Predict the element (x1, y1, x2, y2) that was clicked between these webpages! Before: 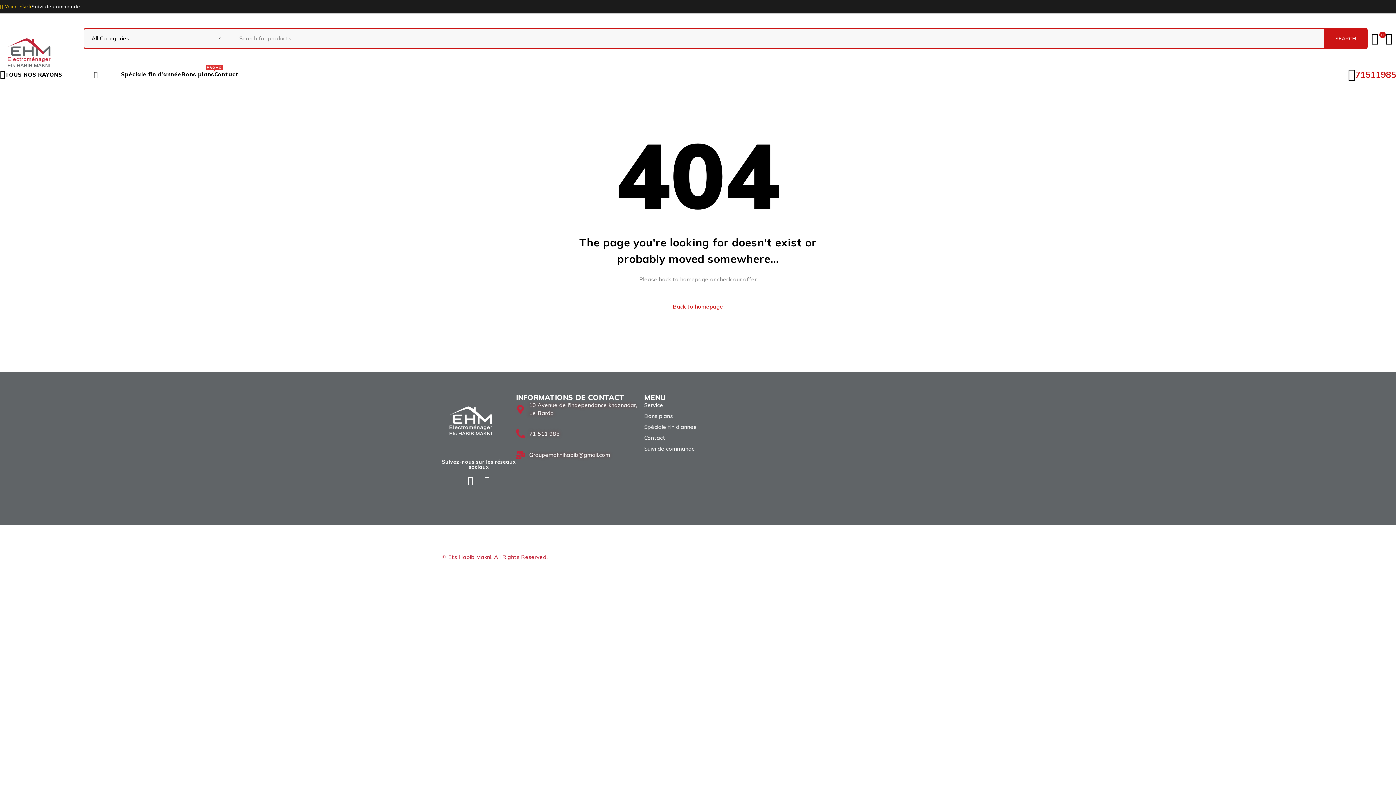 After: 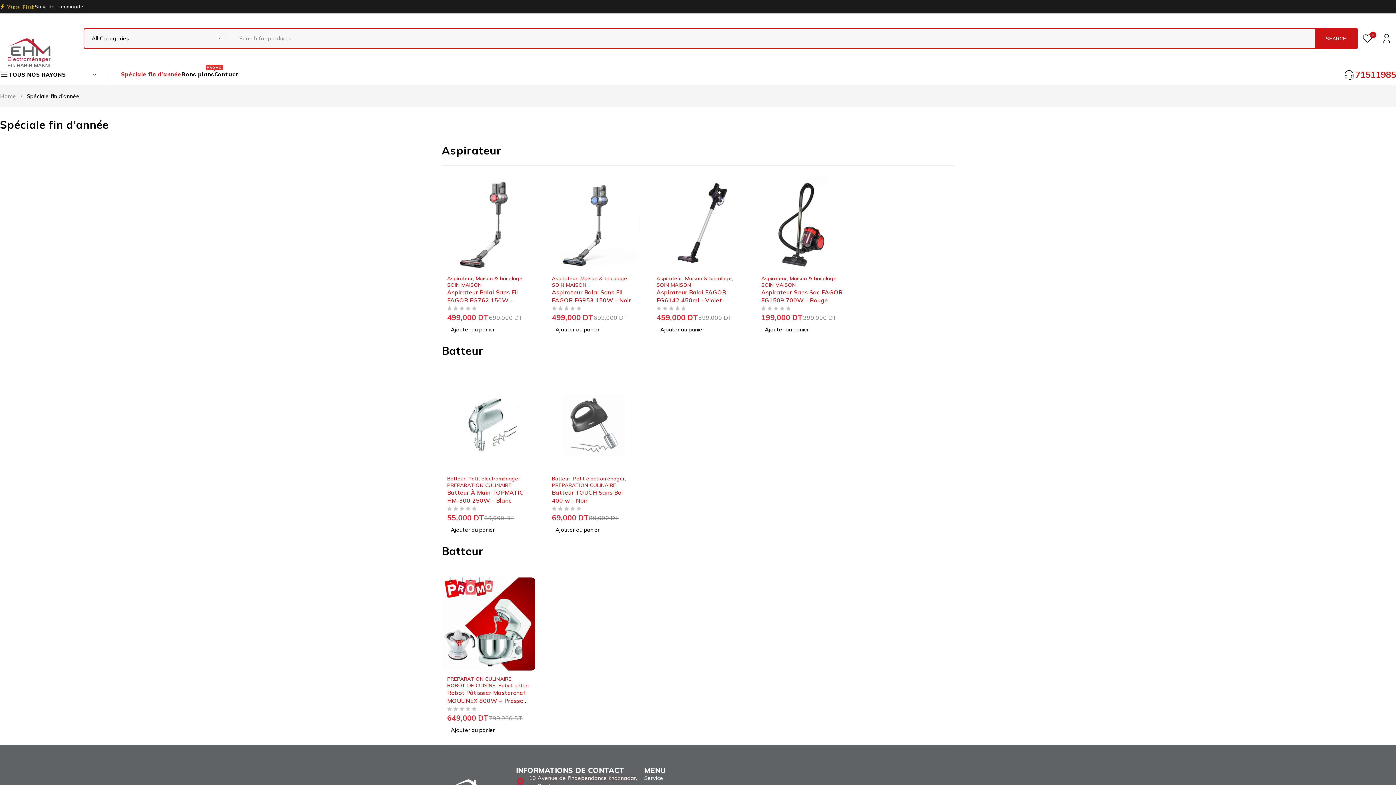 Action: bbox: (644, 423, 707, 431) label: Spéciale fin d’année